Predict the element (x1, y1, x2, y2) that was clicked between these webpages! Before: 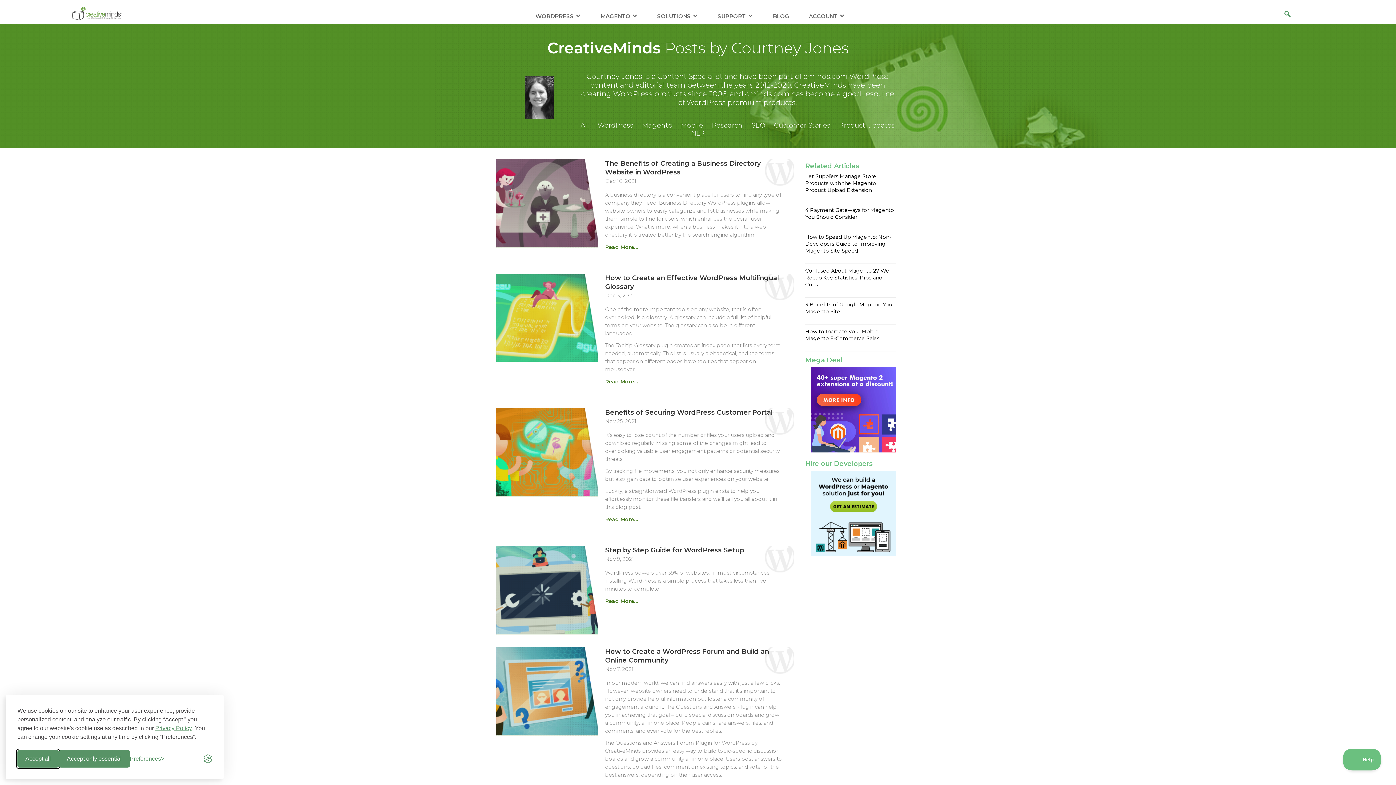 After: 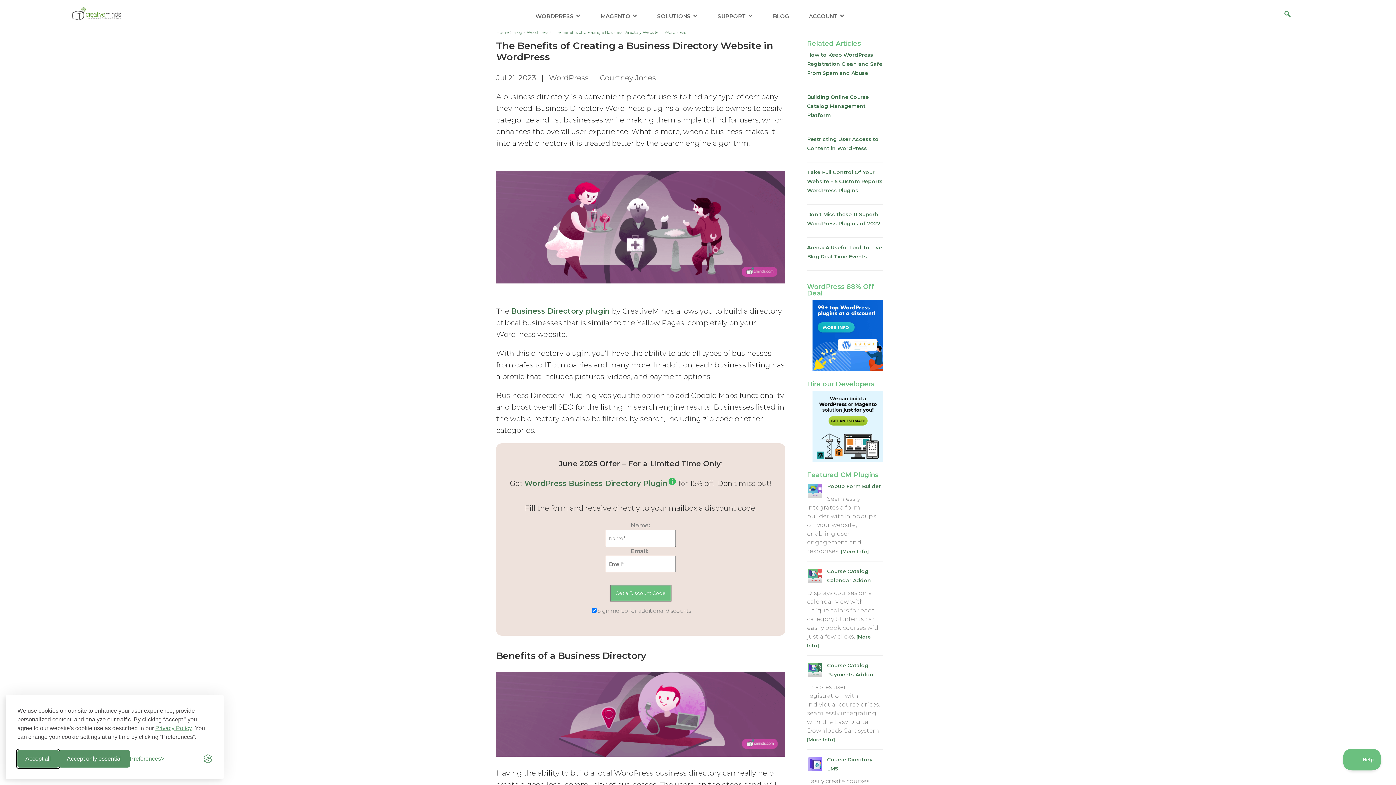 Action: bbox: (496, 240, 598, 248)